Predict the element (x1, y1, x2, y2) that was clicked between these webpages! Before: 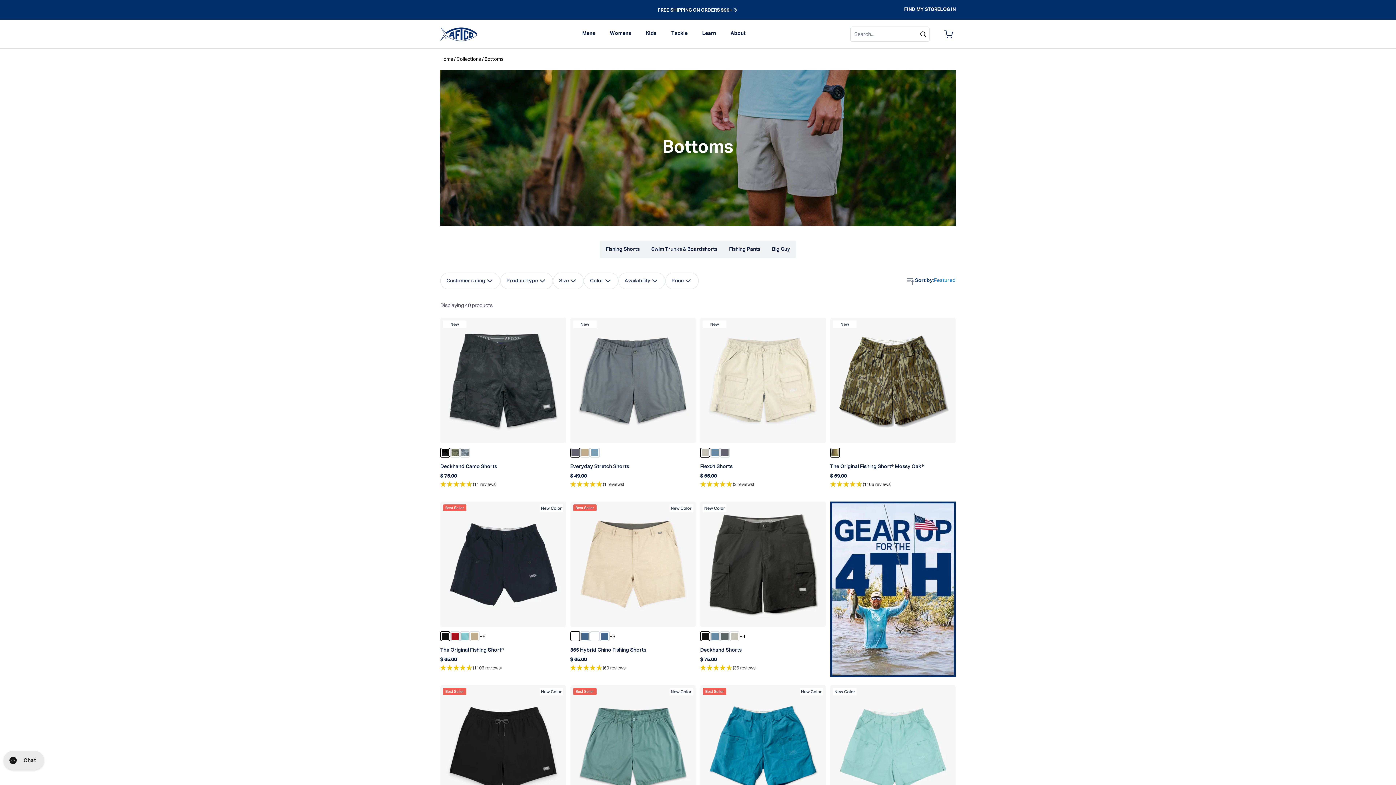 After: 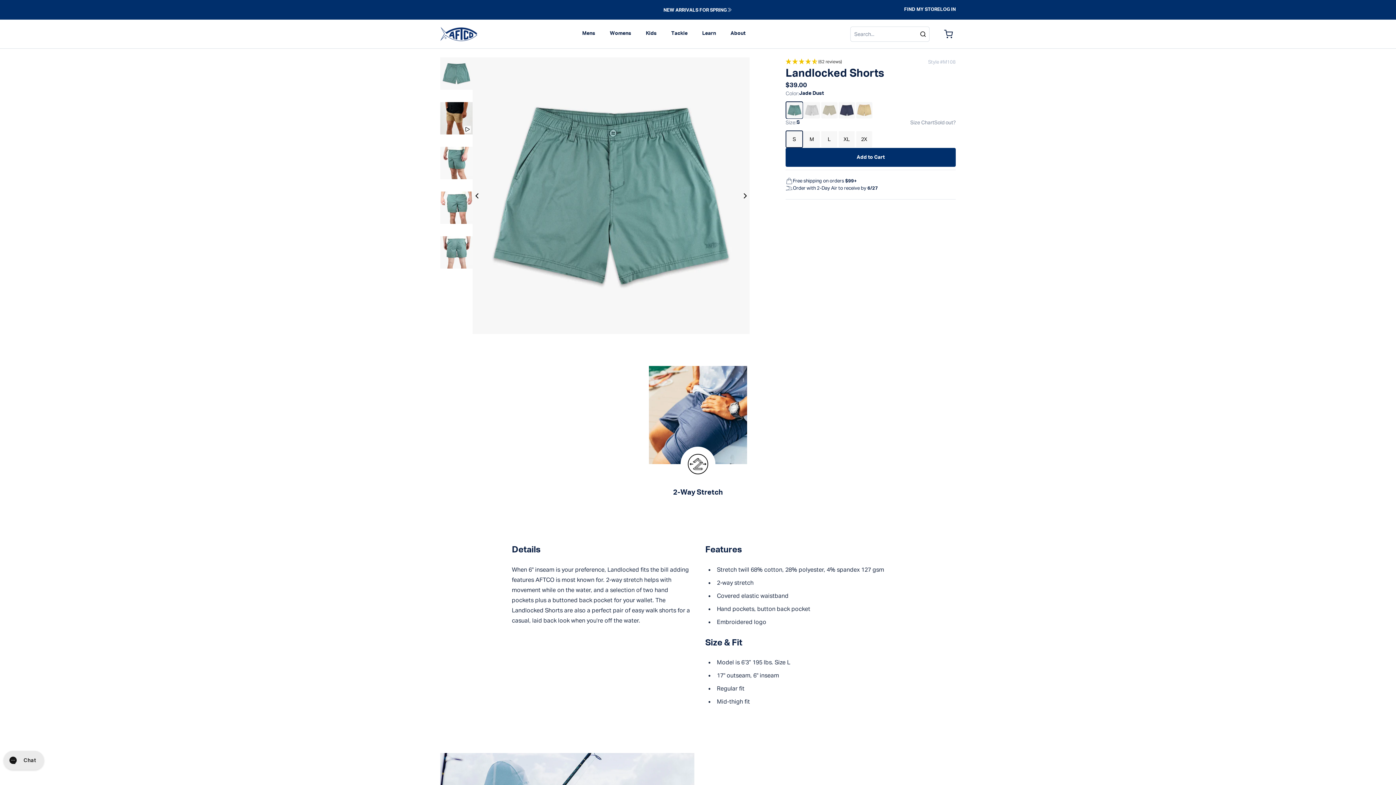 Action: bbox: (570, 685, 696, 811)